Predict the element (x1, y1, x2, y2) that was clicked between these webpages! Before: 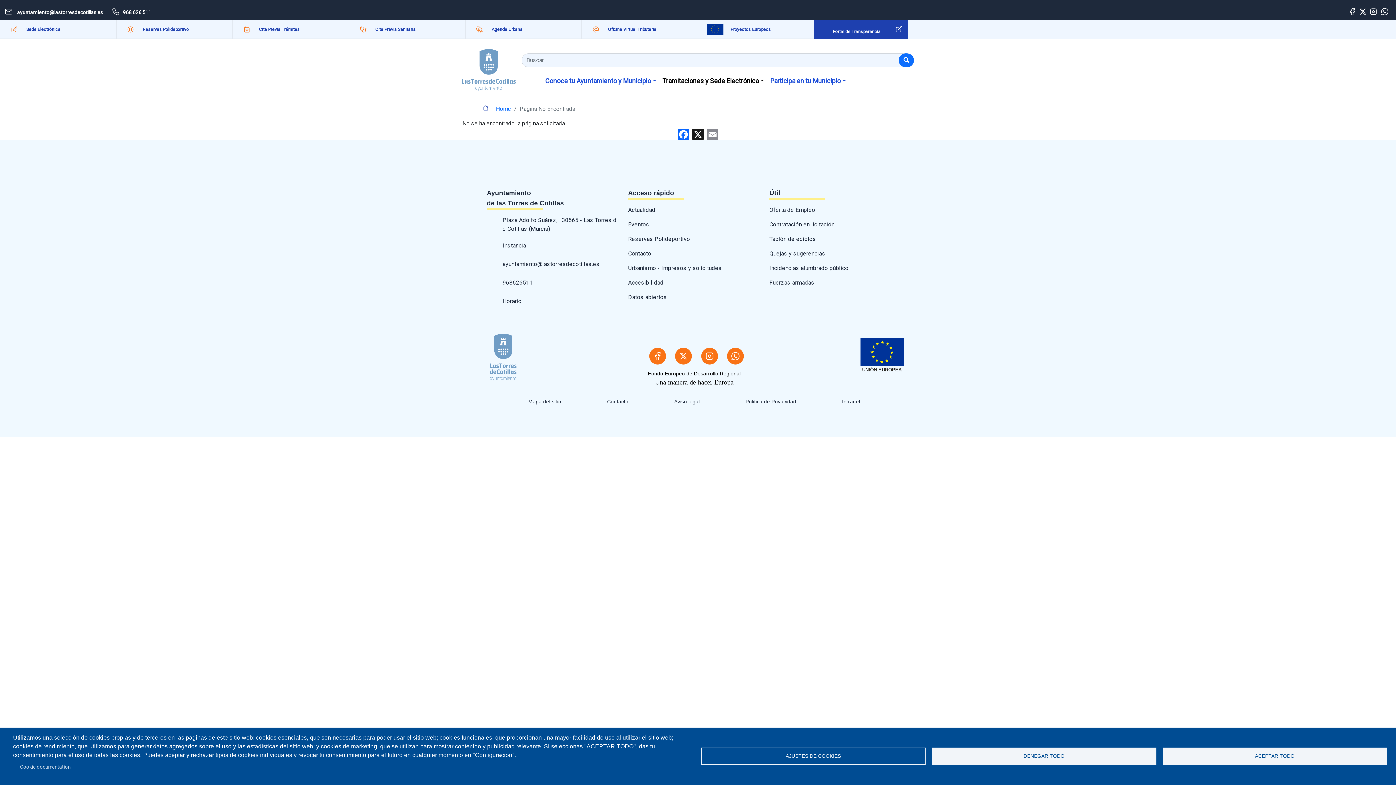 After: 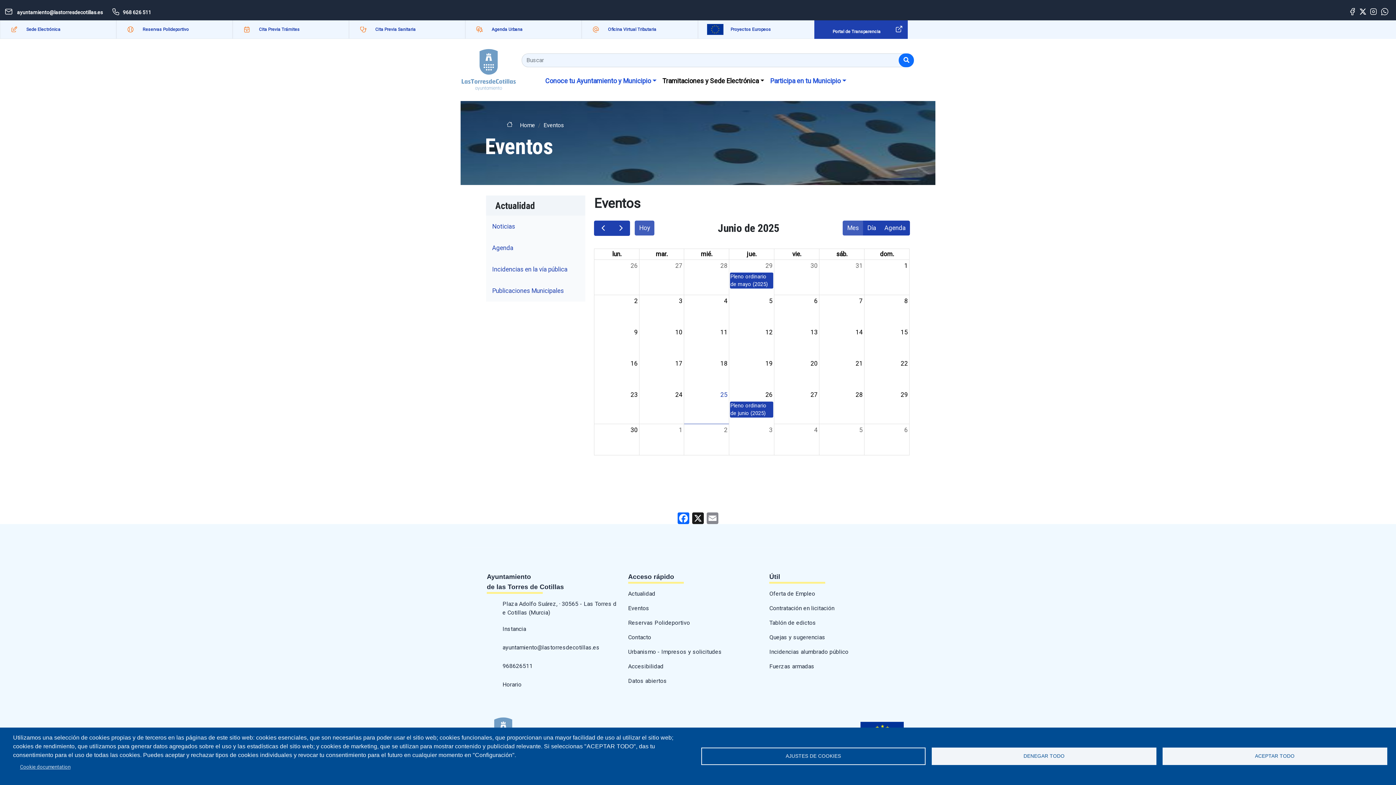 Action: label: Eventos bbox: (628, 220, 649, 229)